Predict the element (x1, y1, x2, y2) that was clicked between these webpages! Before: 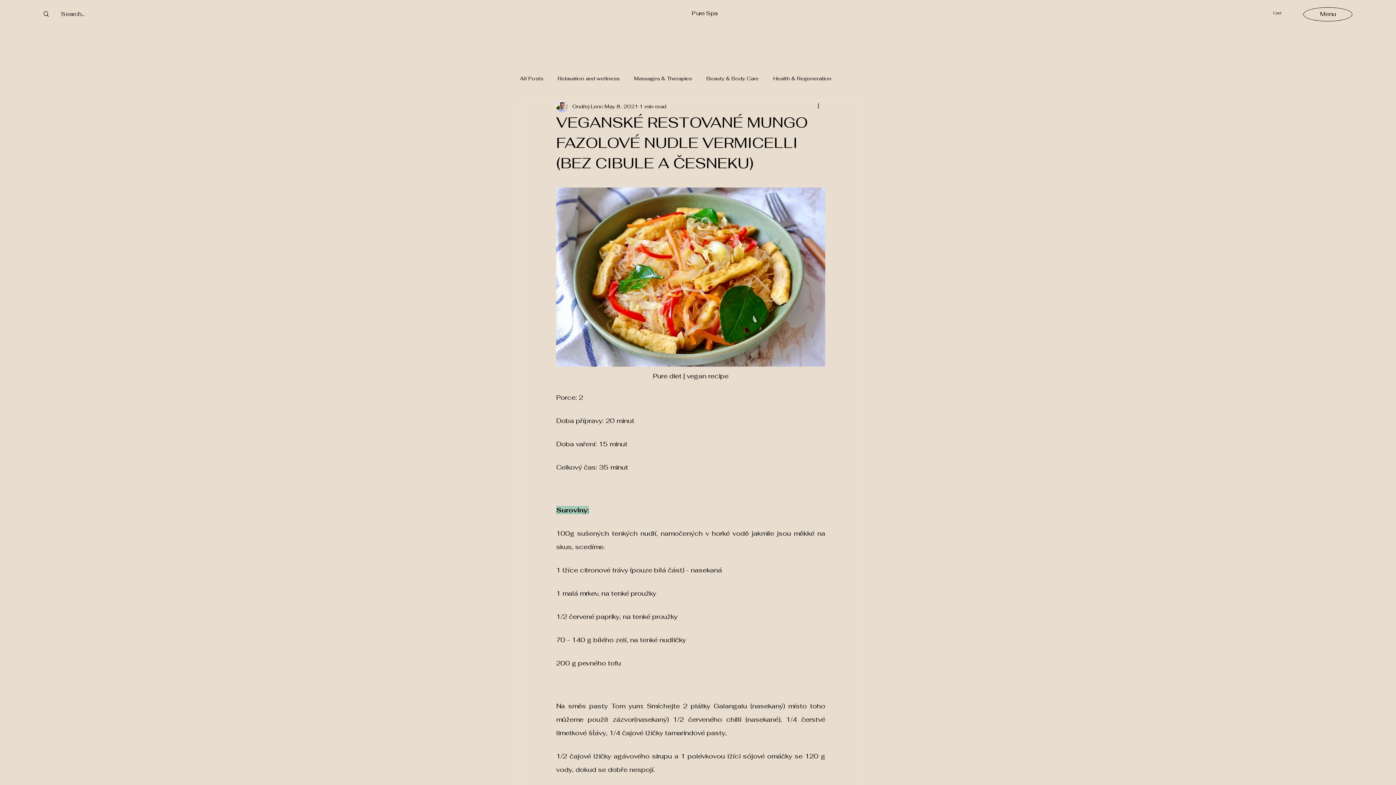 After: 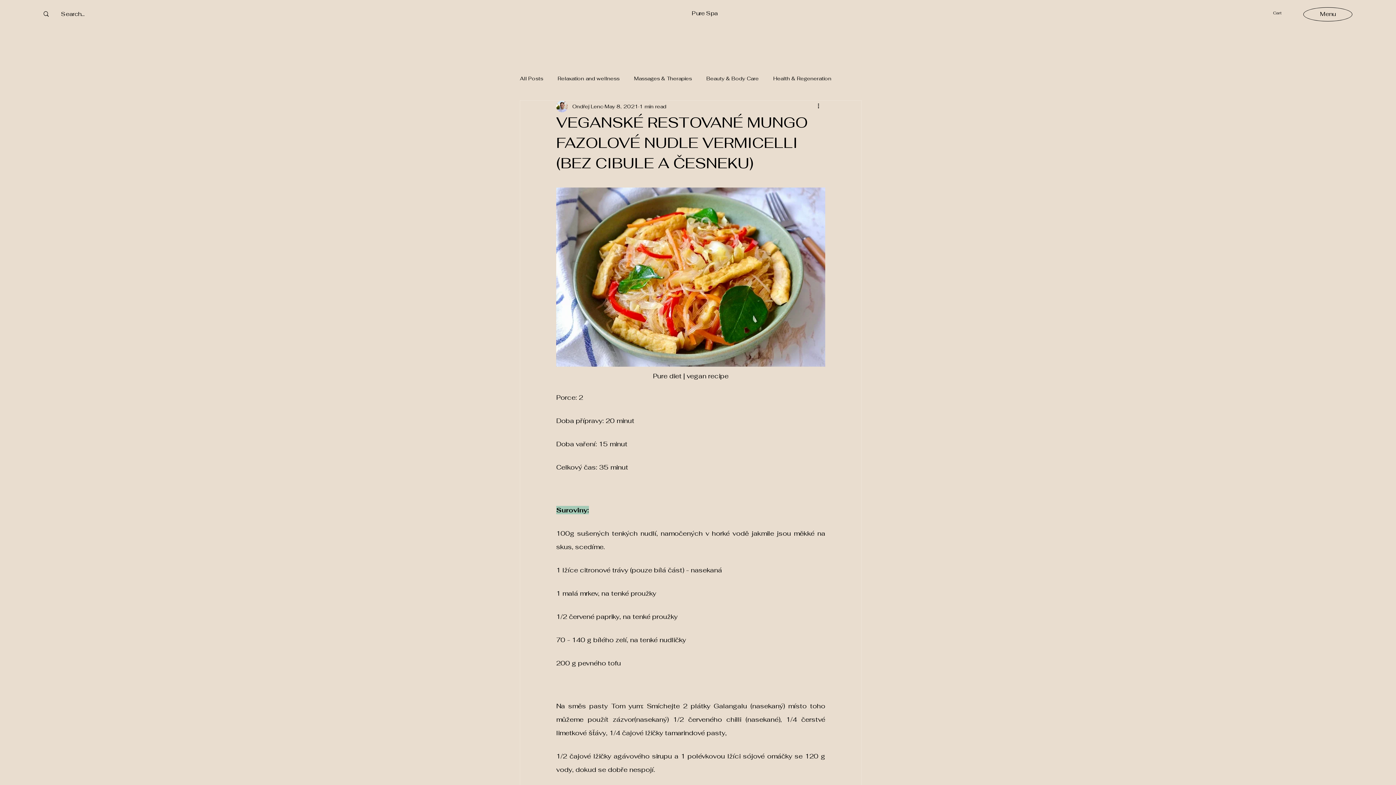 Action: bbox: (1273, 10, 1296, 15) label: Cart